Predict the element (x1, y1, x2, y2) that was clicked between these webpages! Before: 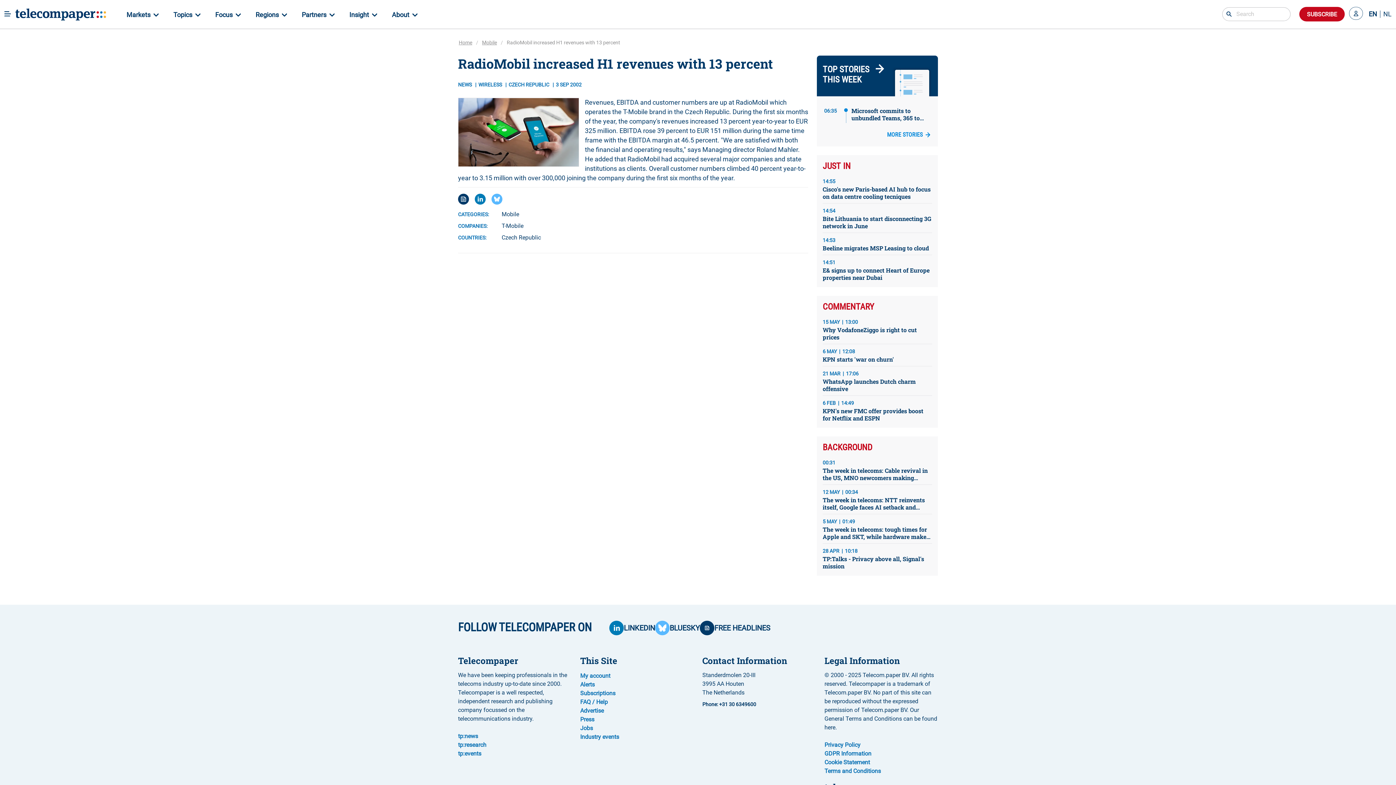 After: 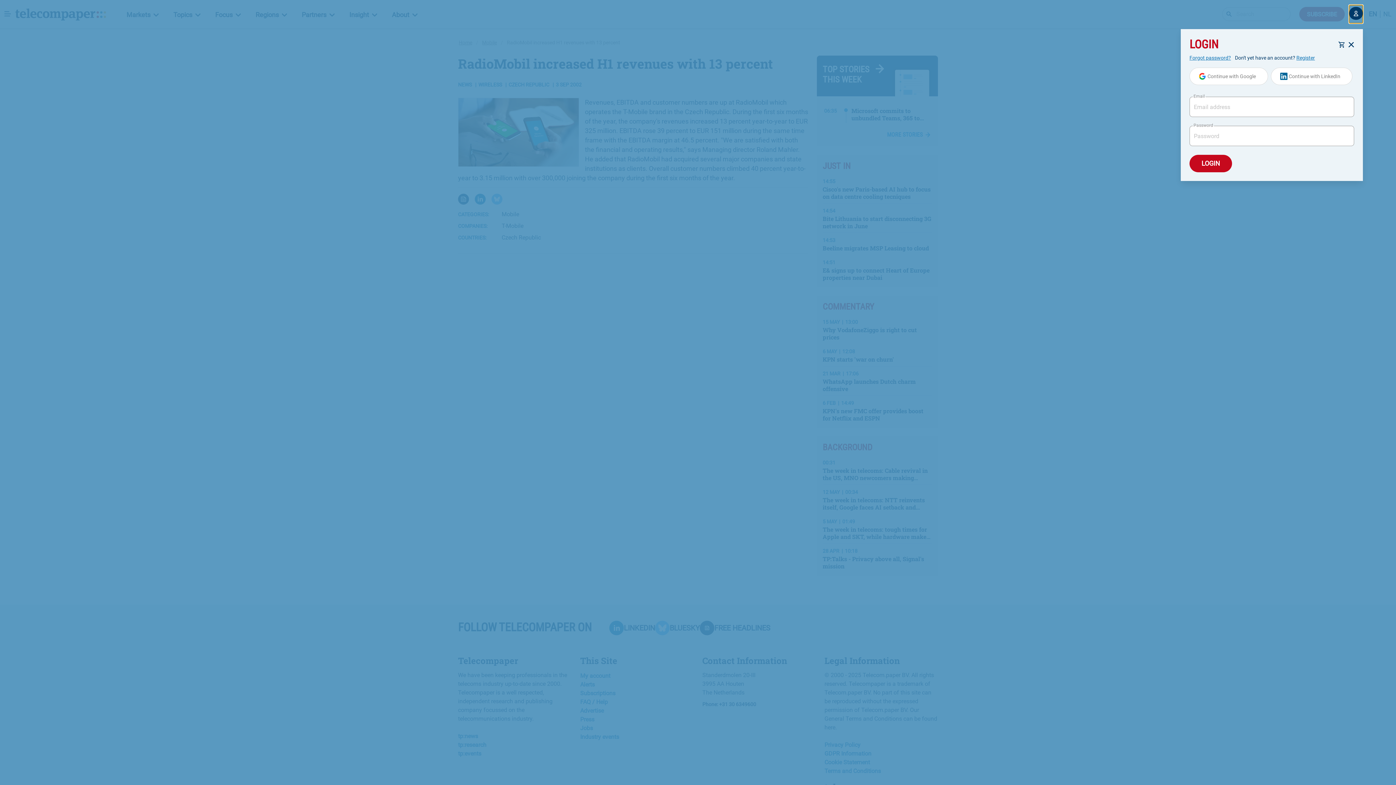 Action: bbox: (1349, 5, 1363, 23)